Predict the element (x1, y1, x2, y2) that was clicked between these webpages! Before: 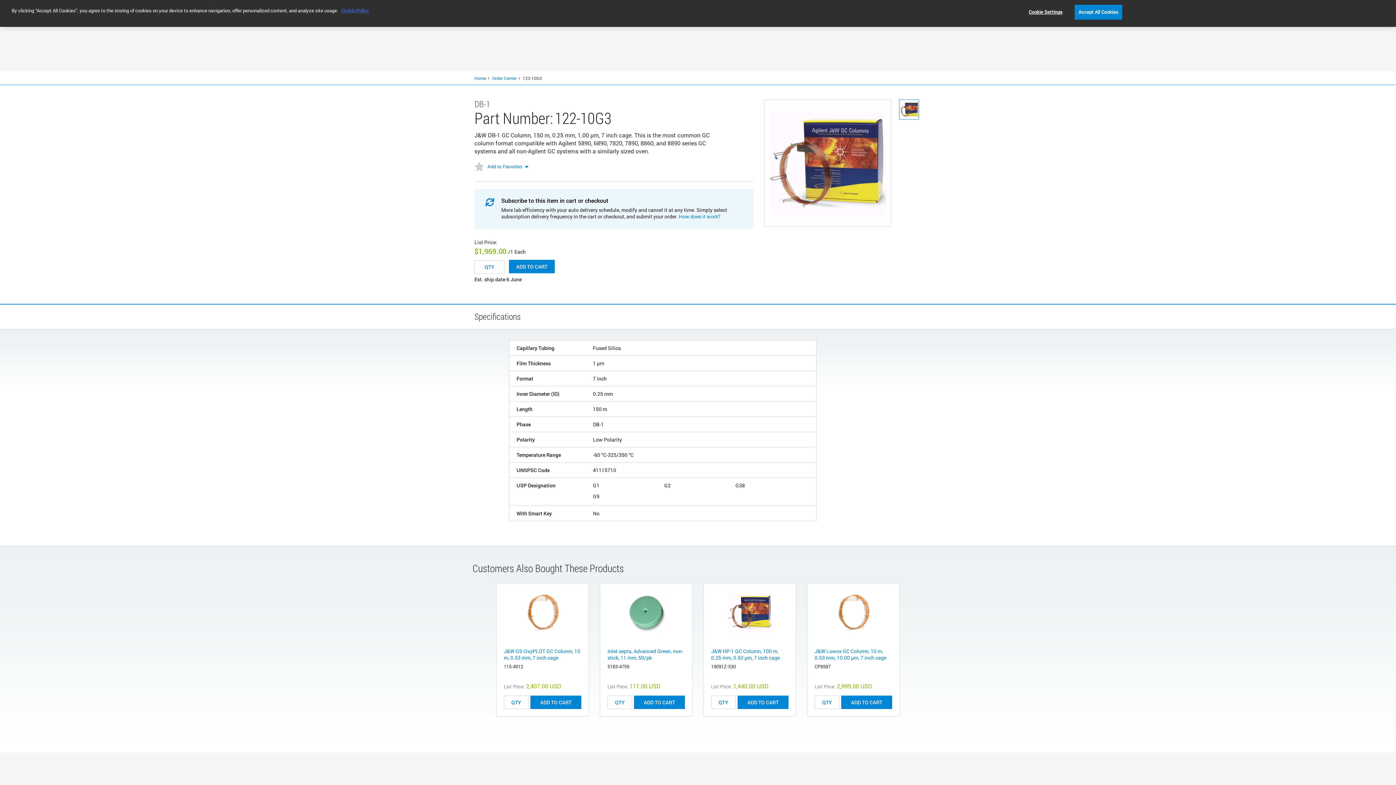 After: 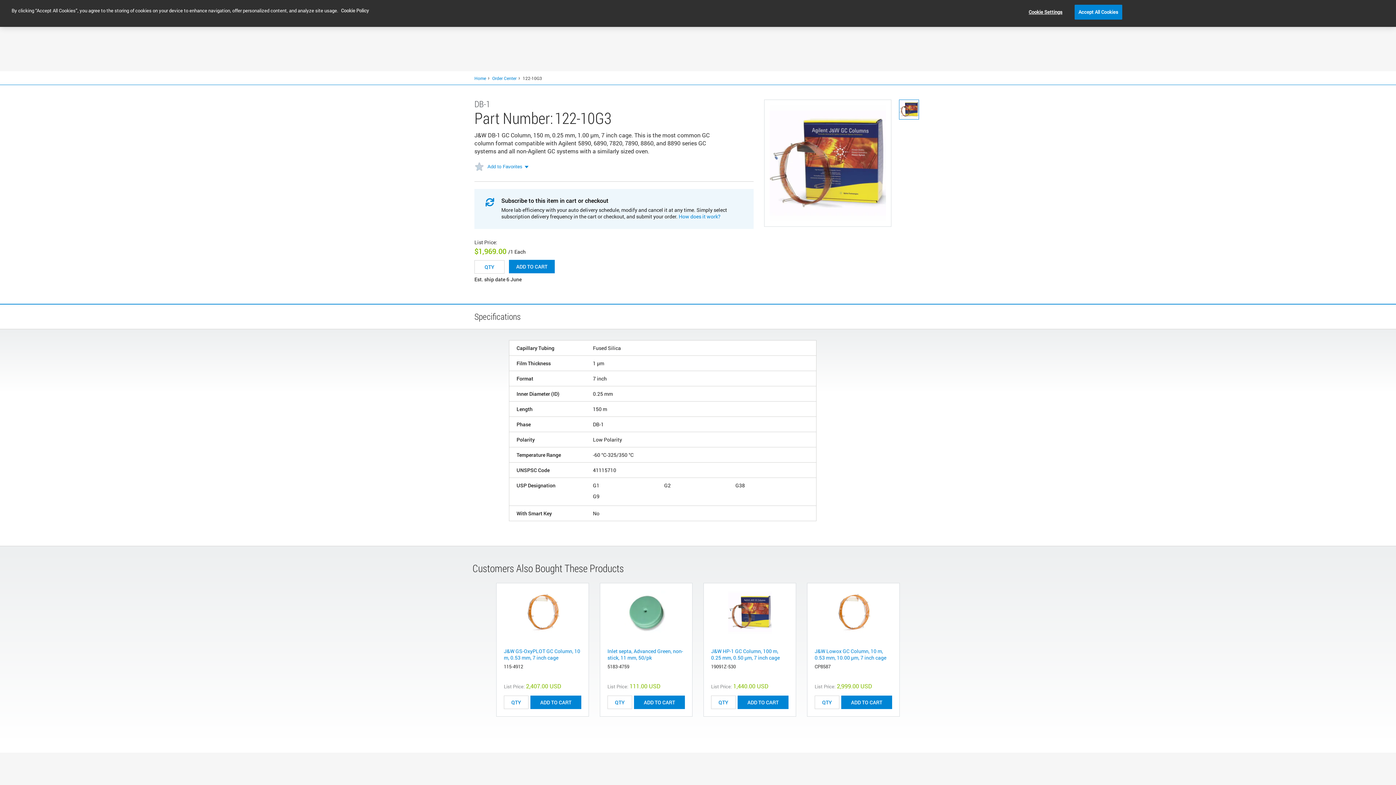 Action: label: More information about your privacy, opens in a new tab bbox: (341, 7, 369, 13)